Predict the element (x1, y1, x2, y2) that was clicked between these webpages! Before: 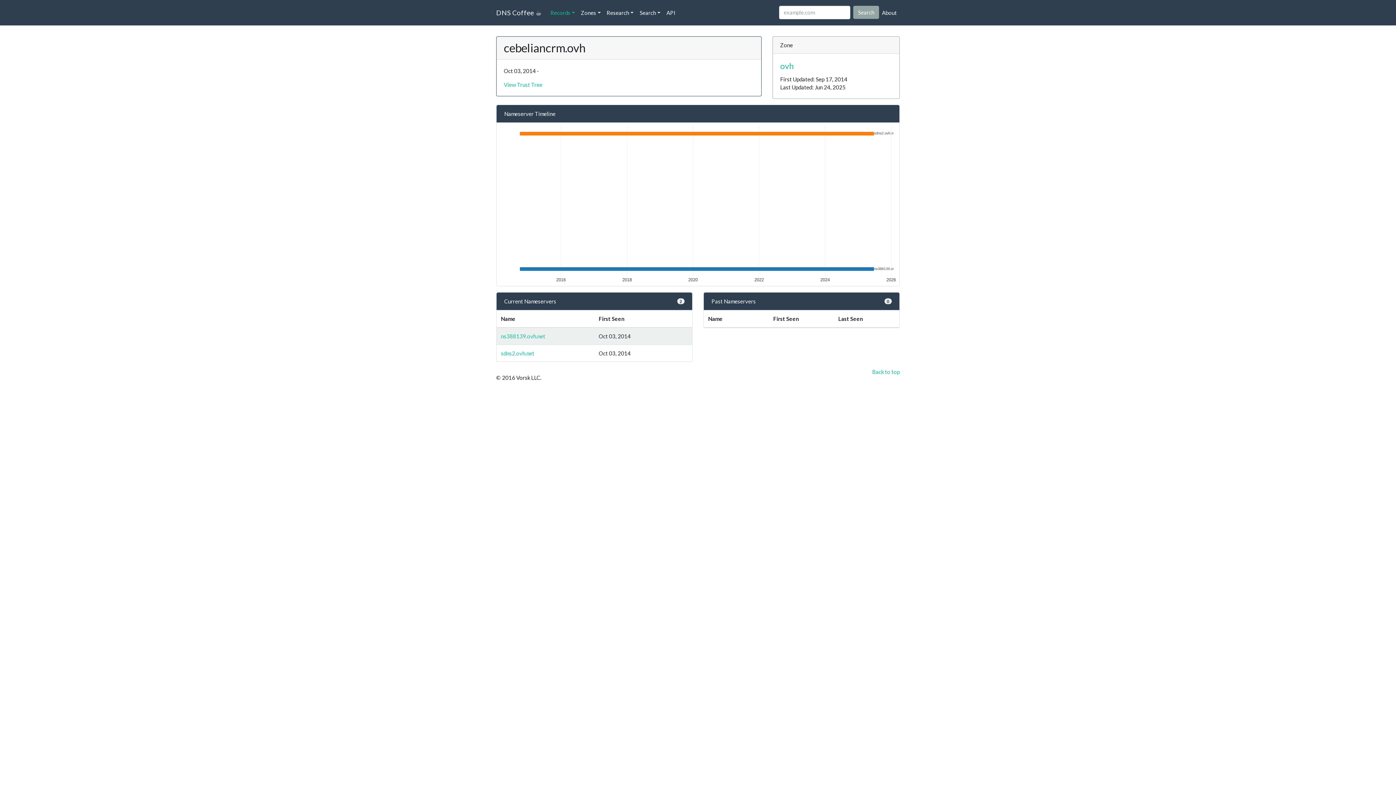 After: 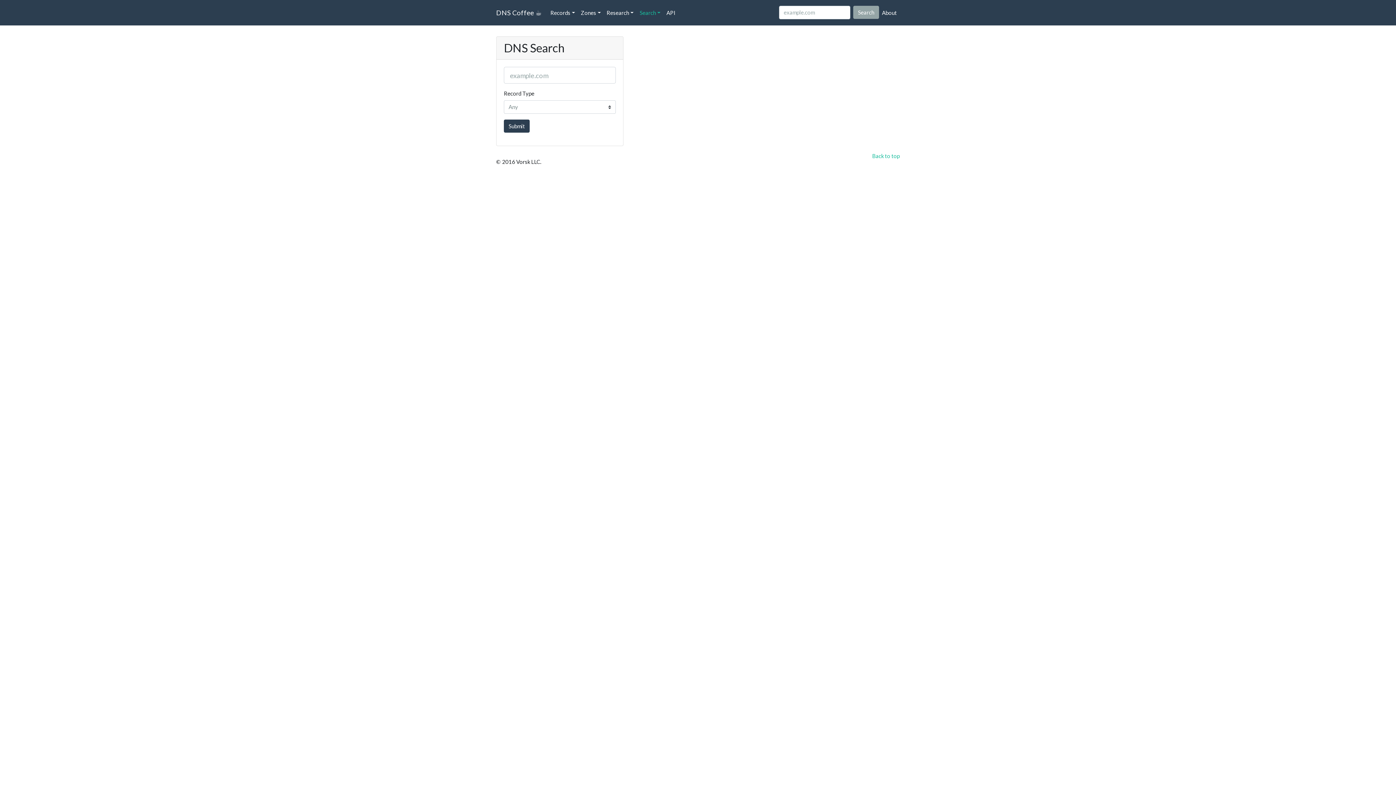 Action: label: Search bbox: (853, 5, 879, 19)